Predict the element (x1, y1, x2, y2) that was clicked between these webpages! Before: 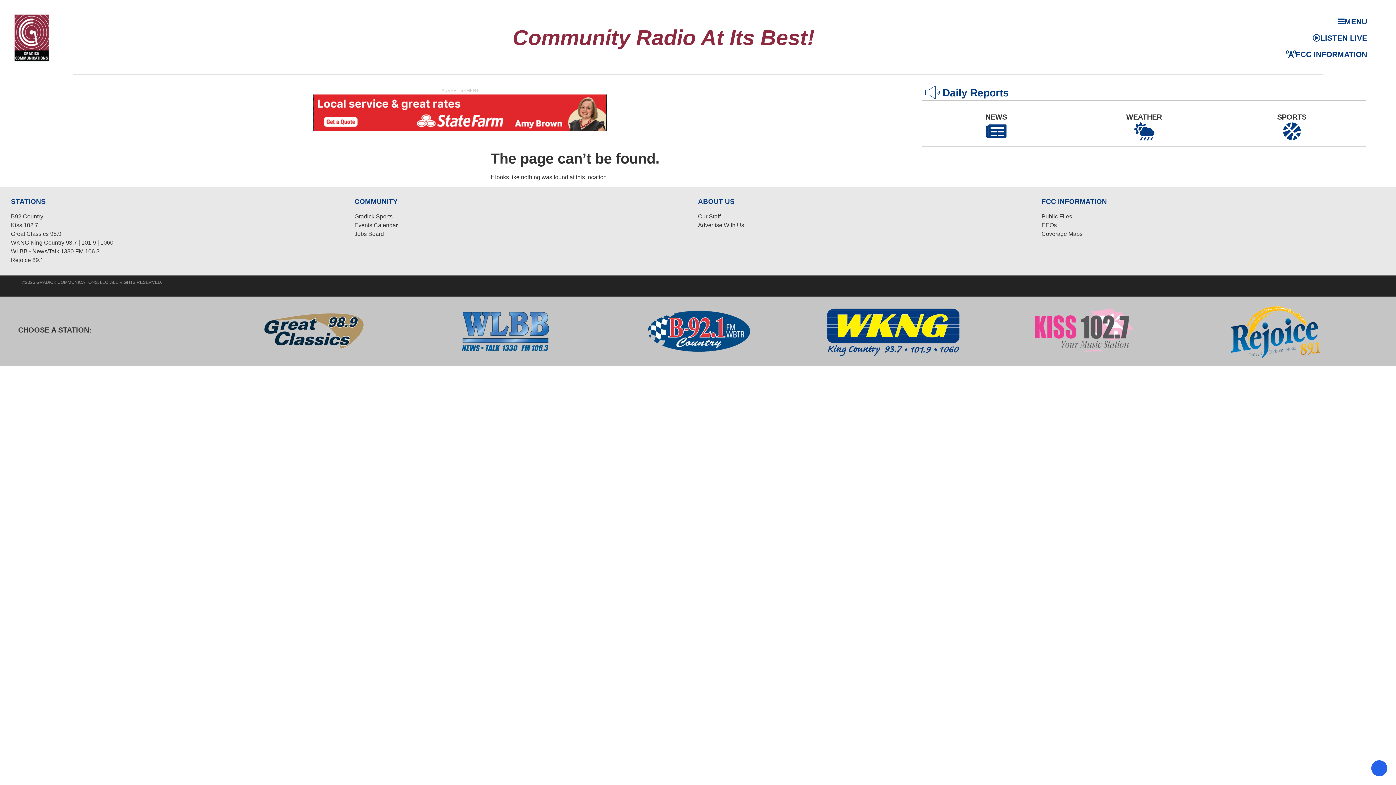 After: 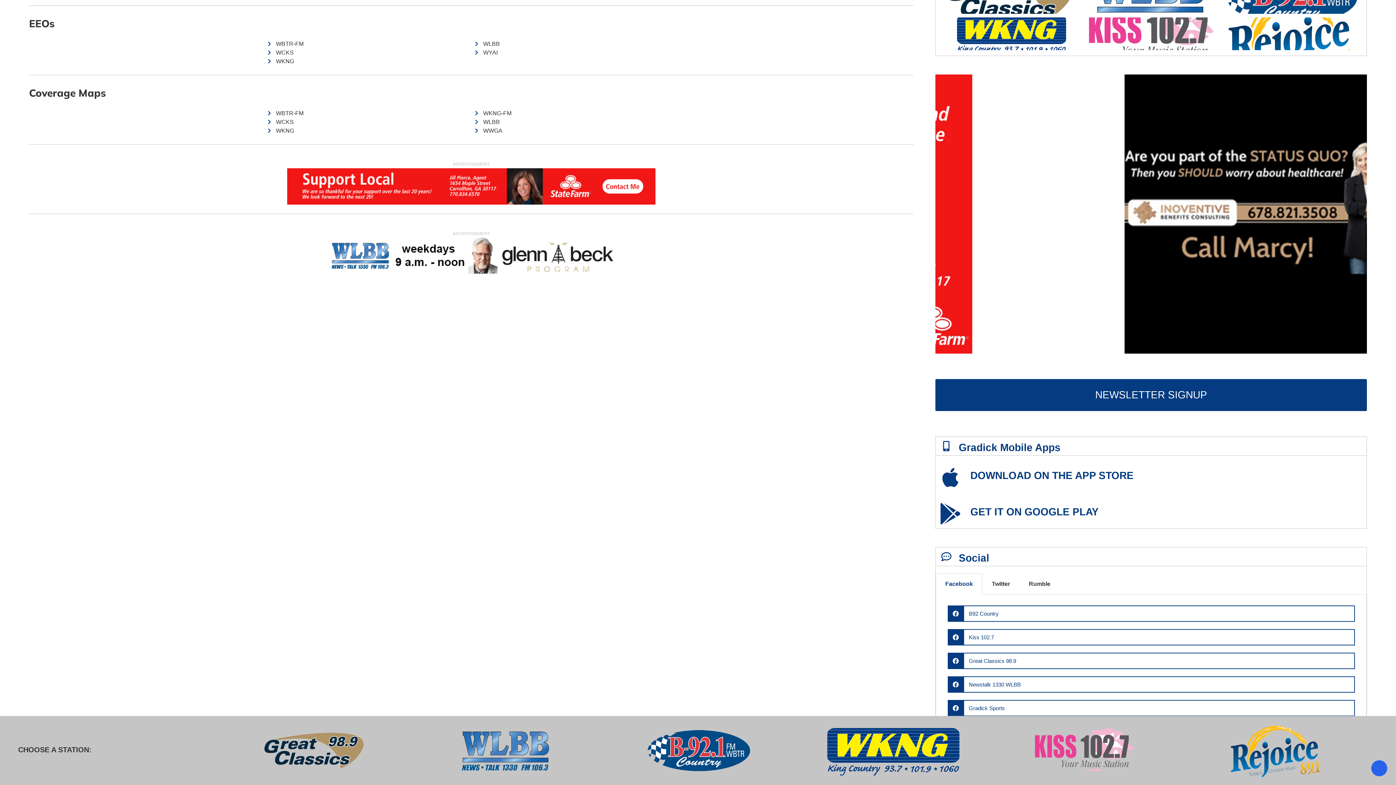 Action: bbox: (1041, 221, 1385, 229) label: EEOs